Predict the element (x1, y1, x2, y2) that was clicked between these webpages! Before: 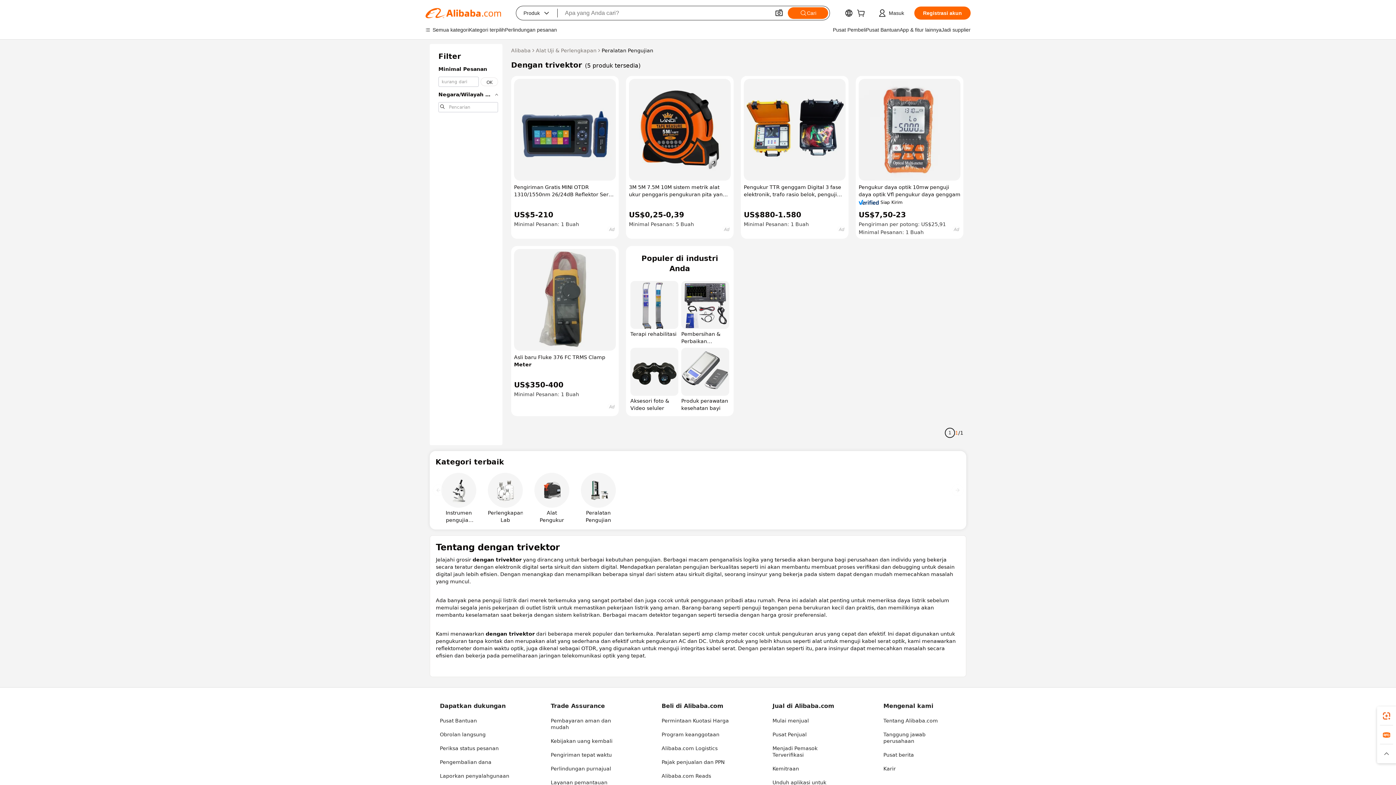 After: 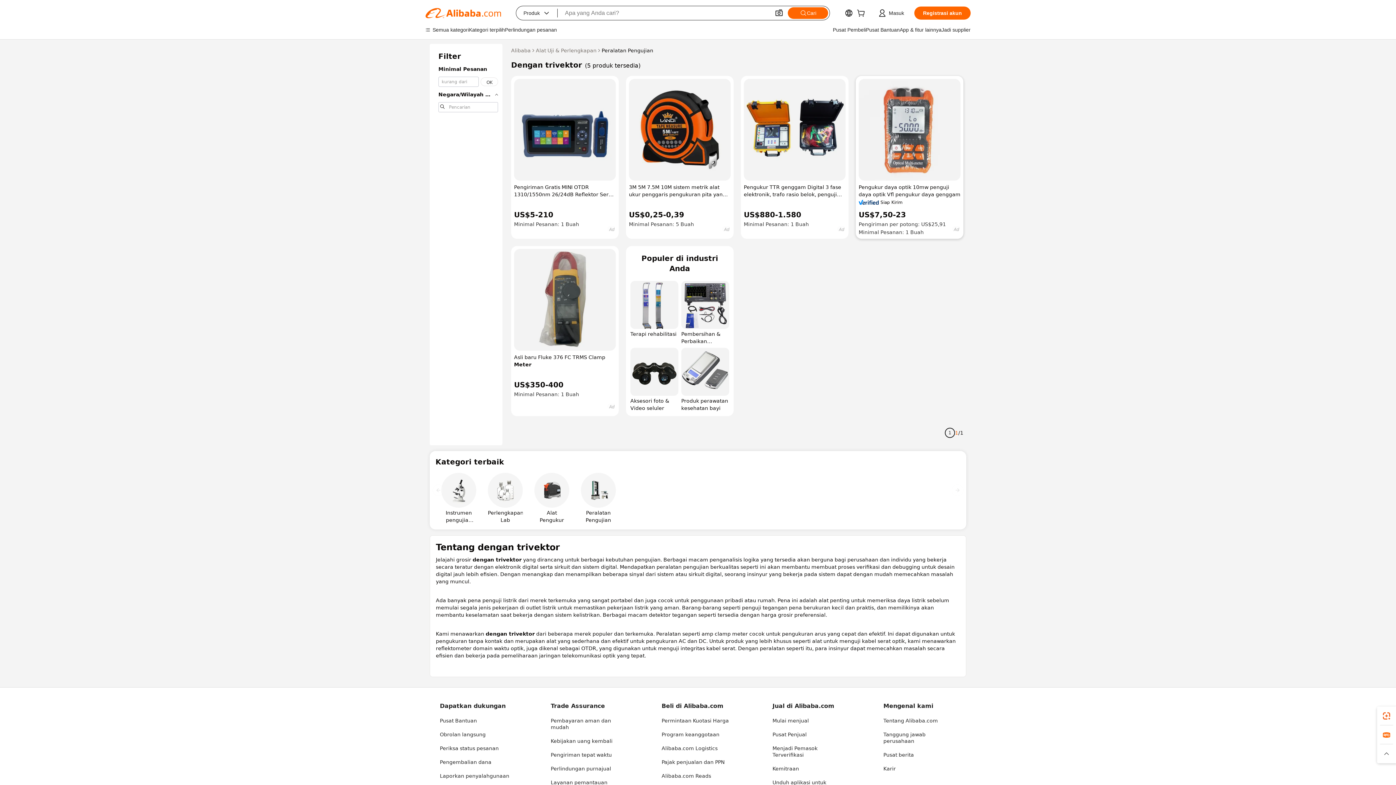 Action: bbox: (858, 200, 879, 205)